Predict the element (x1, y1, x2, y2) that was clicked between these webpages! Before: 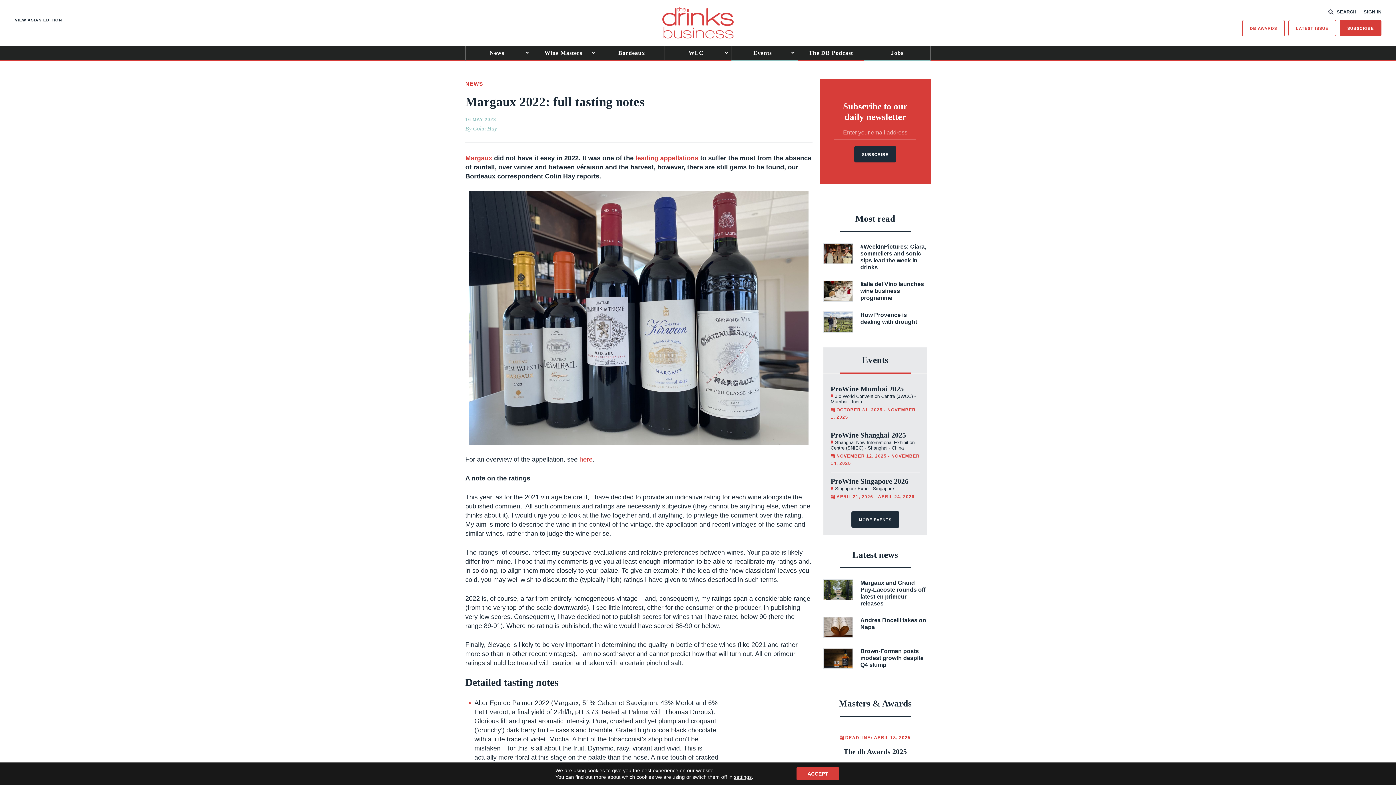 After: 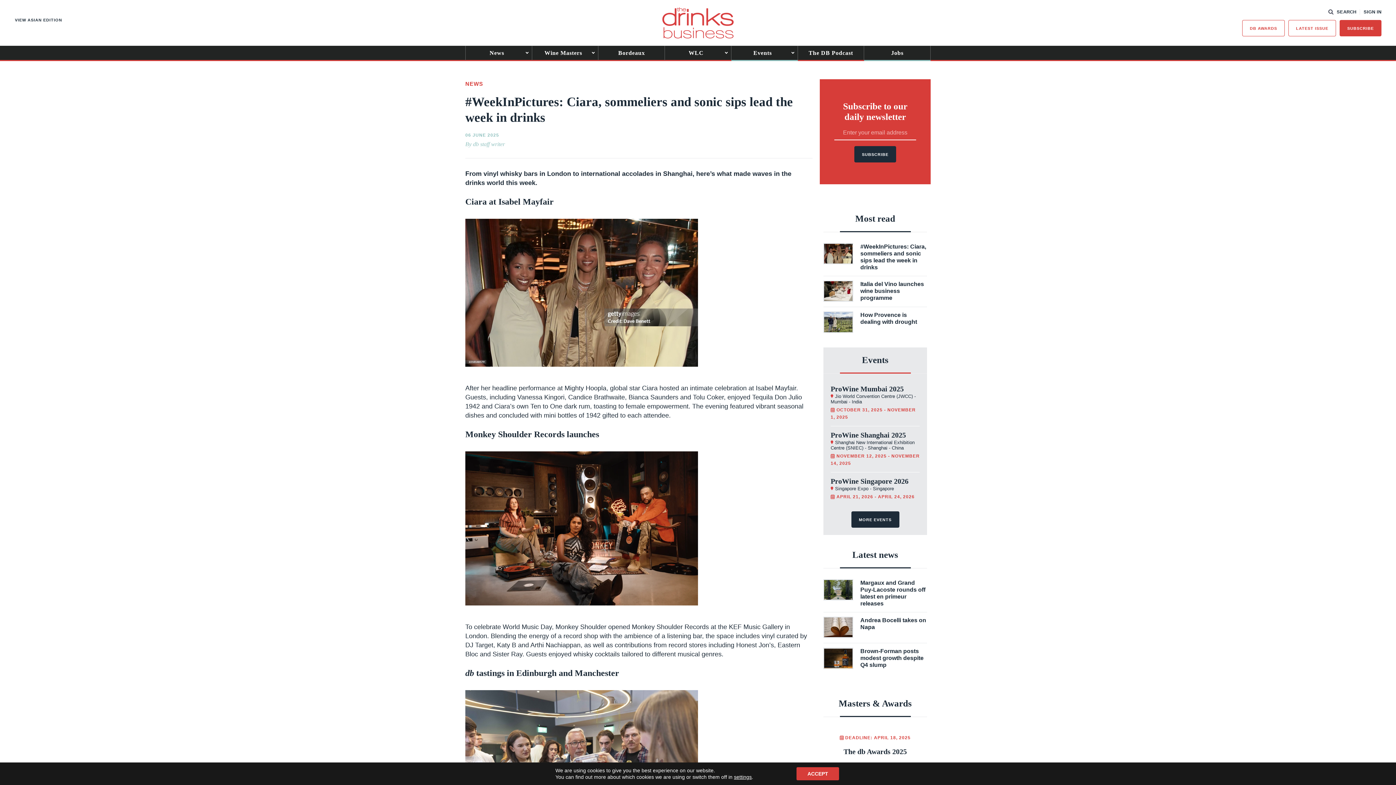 Action: label: #WeekInPictures: Ciara, sommeliers and sonic sips lead the week in drinks bbox: (823, 243, 927, 270)